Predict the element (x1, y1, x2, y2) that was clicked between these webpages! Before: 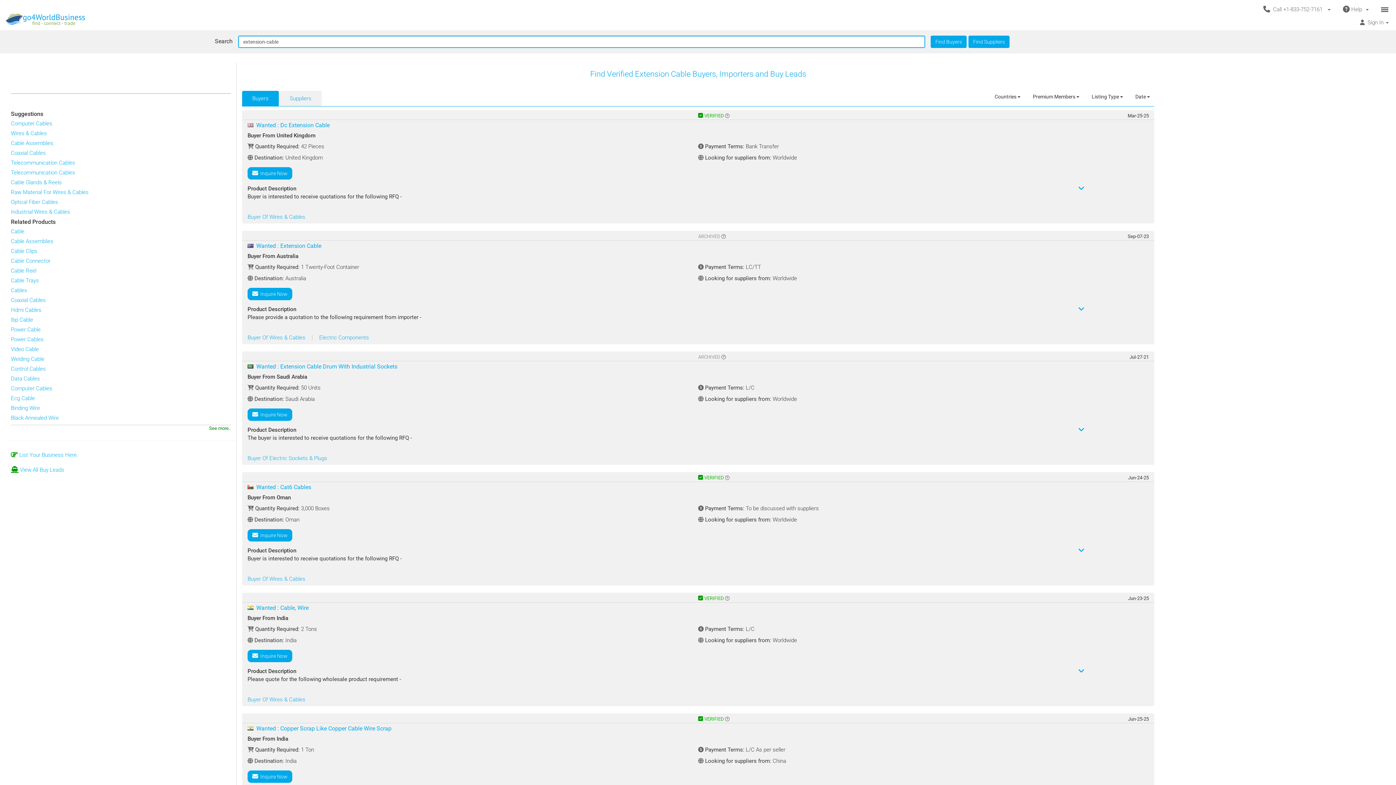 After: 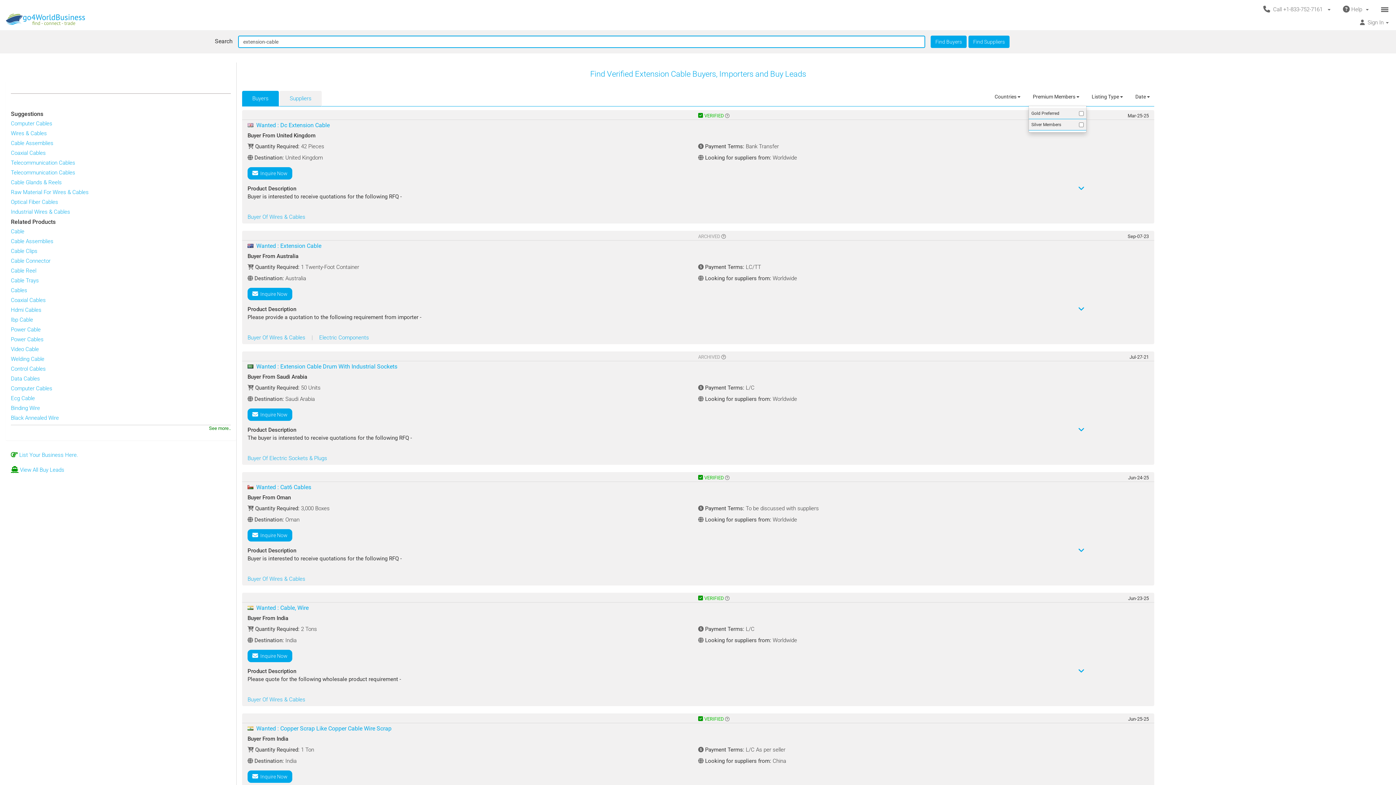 Action: label: Premium Members  bbox: (1028, 90, 1083, 106)